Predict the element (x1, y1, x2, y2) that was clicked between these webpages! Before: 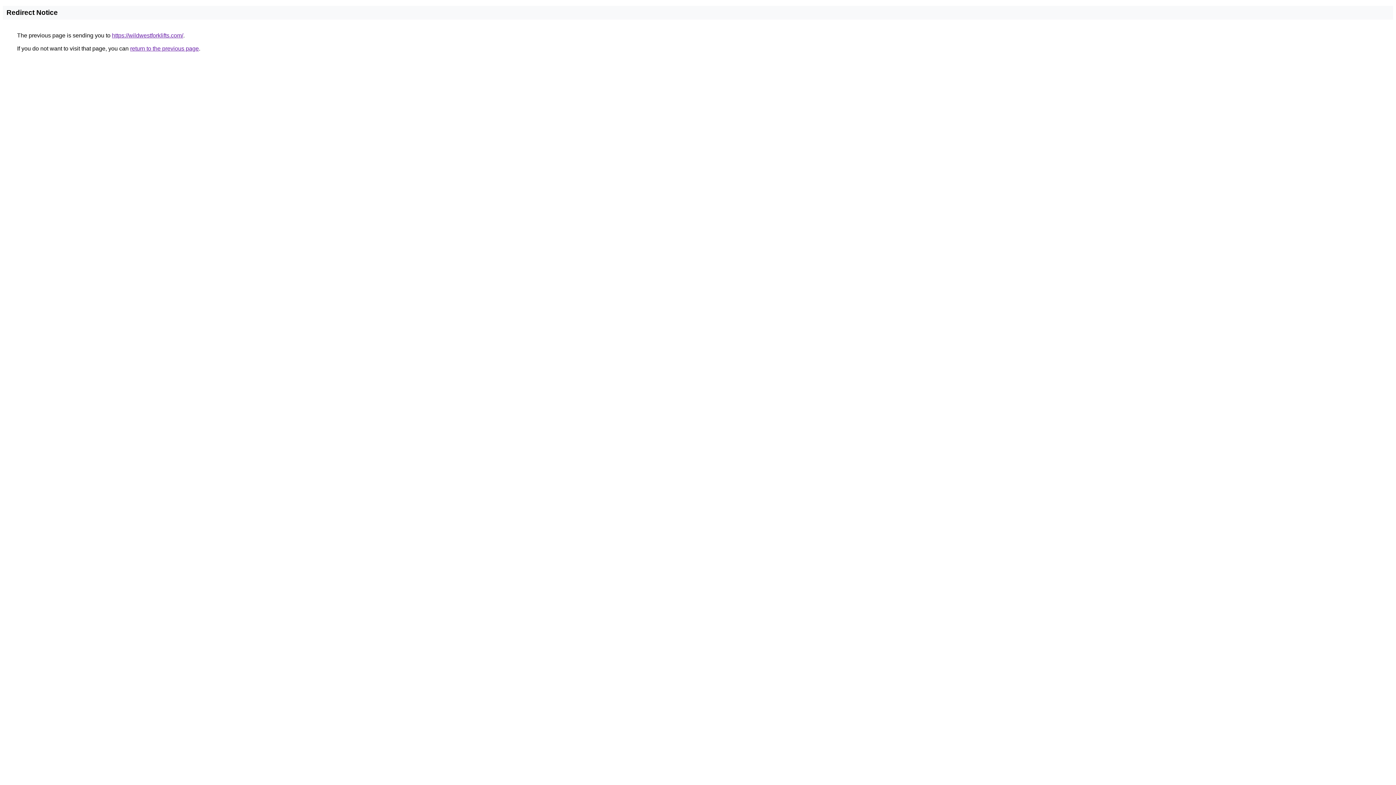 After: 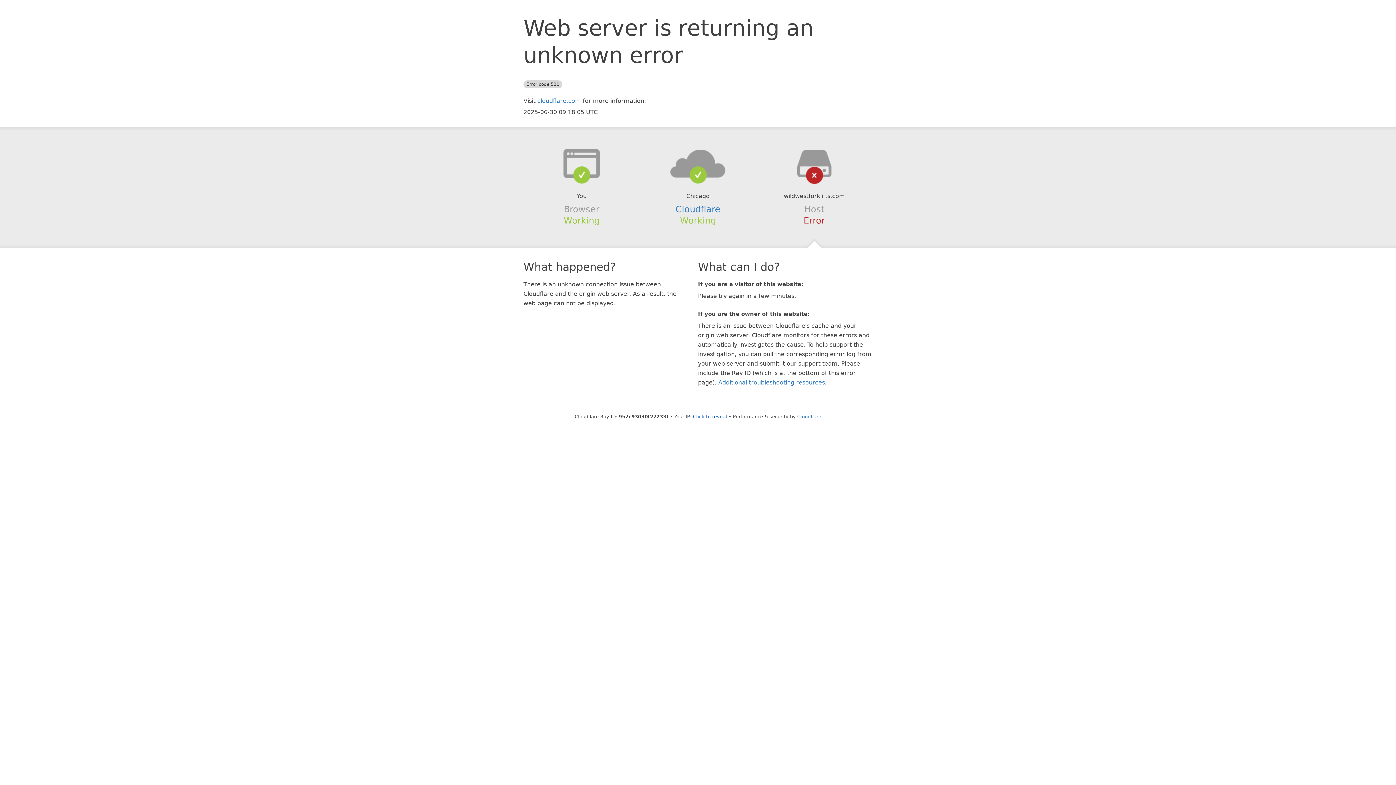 Action: bbox: (112, 32, 183, 38) label: https://wildwestforklifts.com/